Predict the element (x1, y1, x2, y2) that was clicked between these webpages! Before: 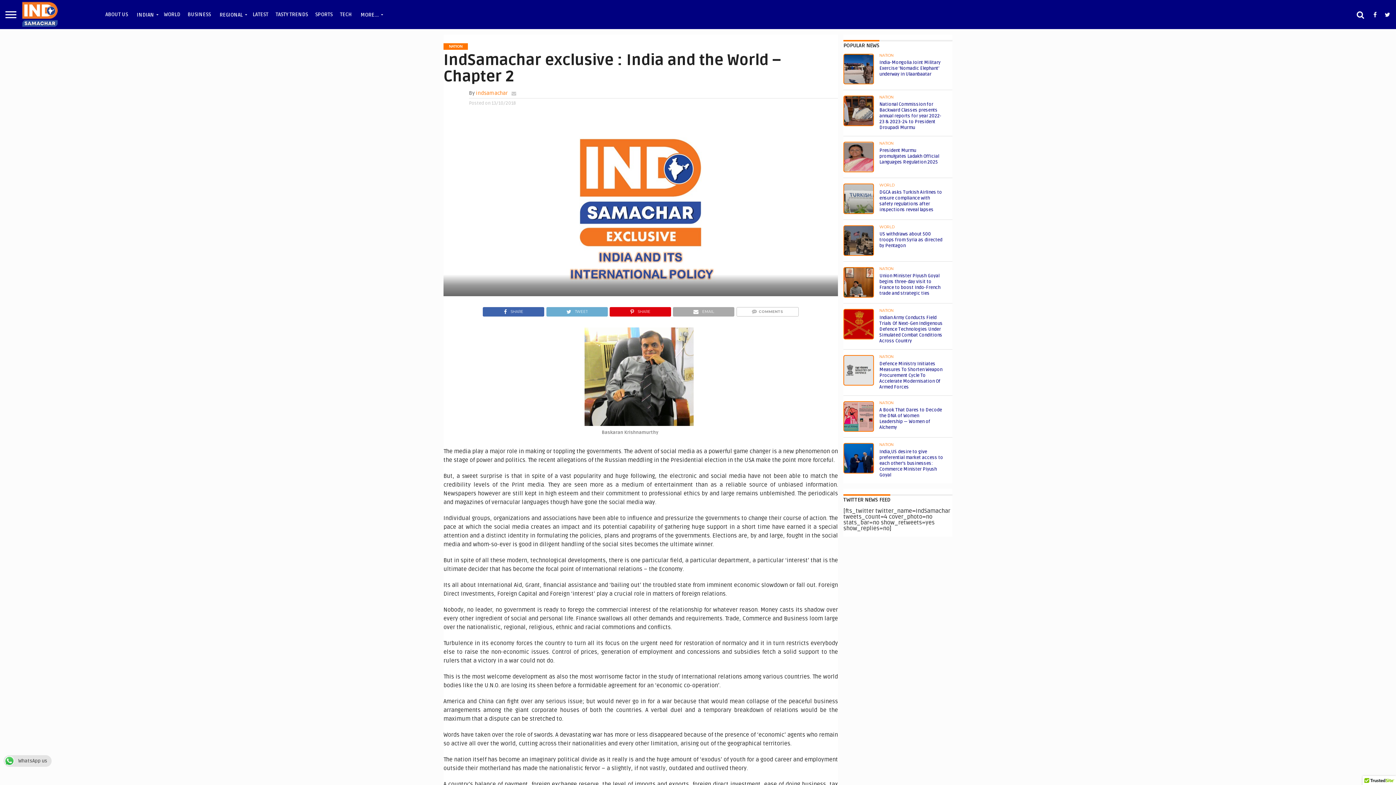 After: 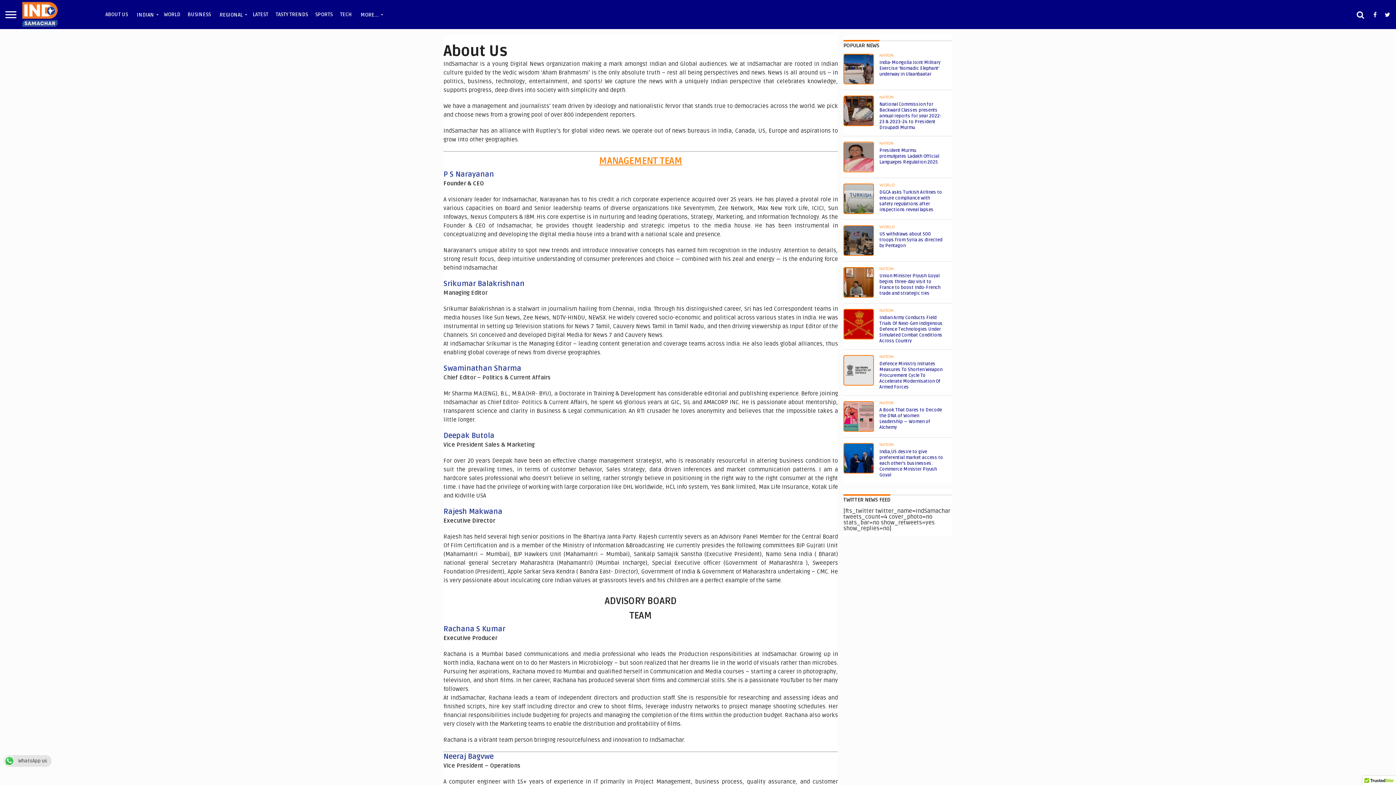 Action: label: ABOUT US bbox: (101, 5, 131, 23)